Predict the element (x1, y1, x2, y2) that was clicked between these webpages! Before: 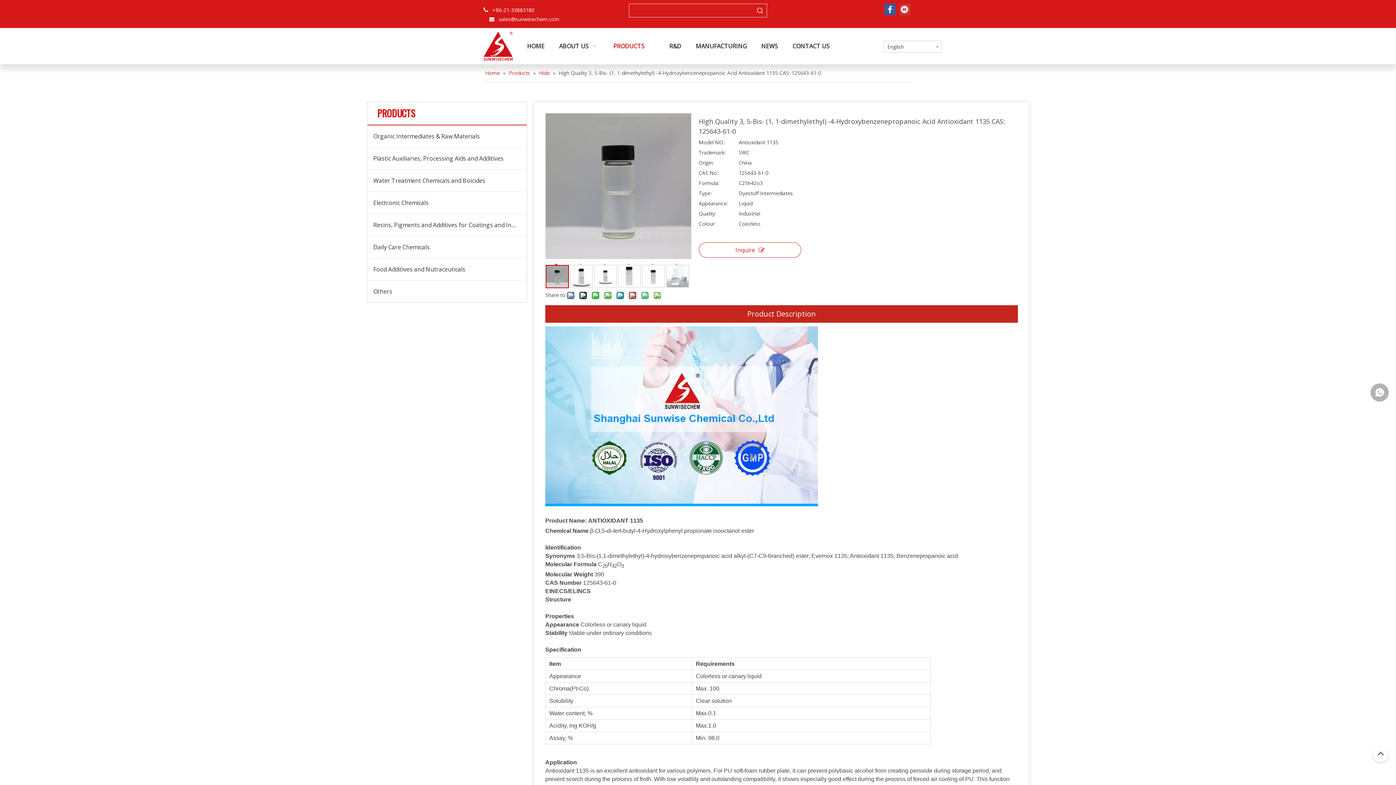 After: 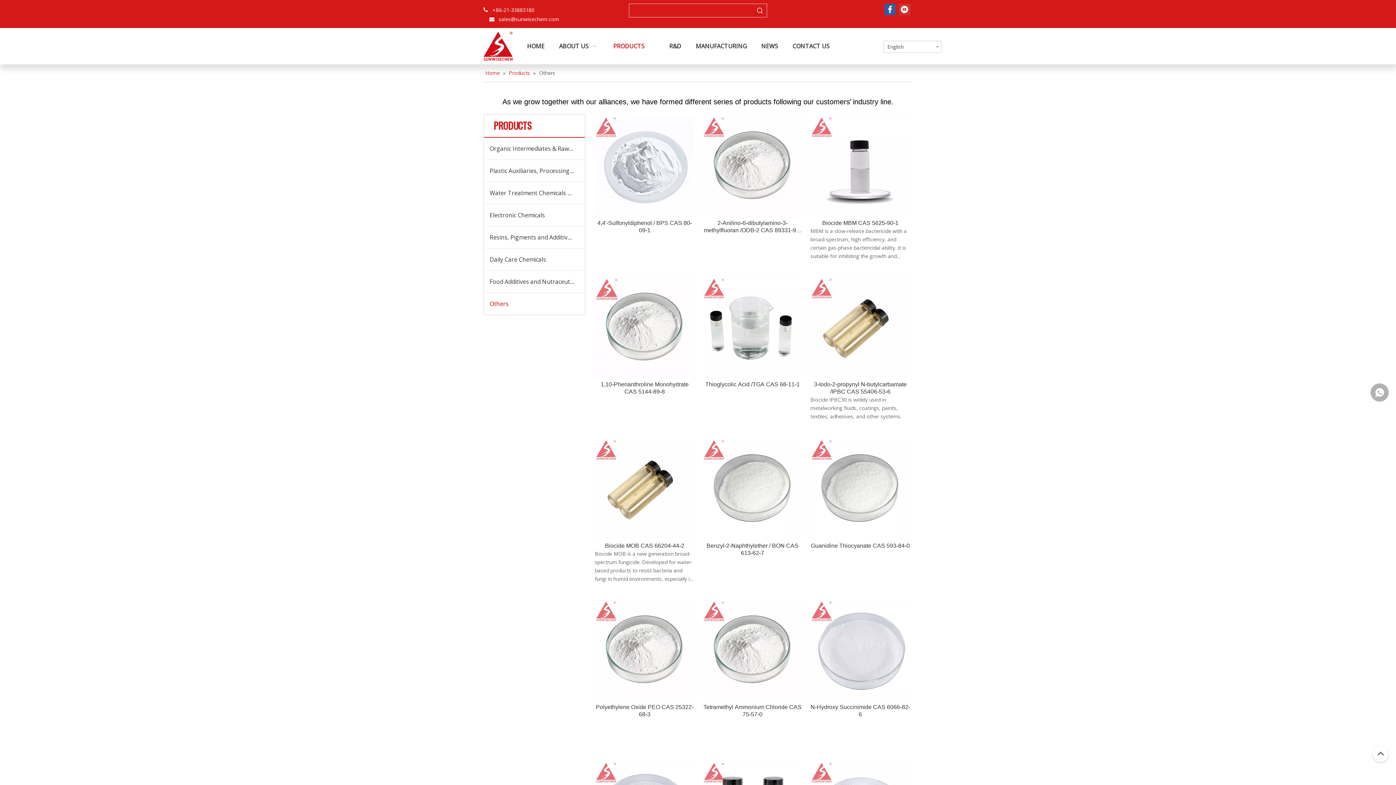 Action: bbox: (367, 280, 526, 302) label: Others